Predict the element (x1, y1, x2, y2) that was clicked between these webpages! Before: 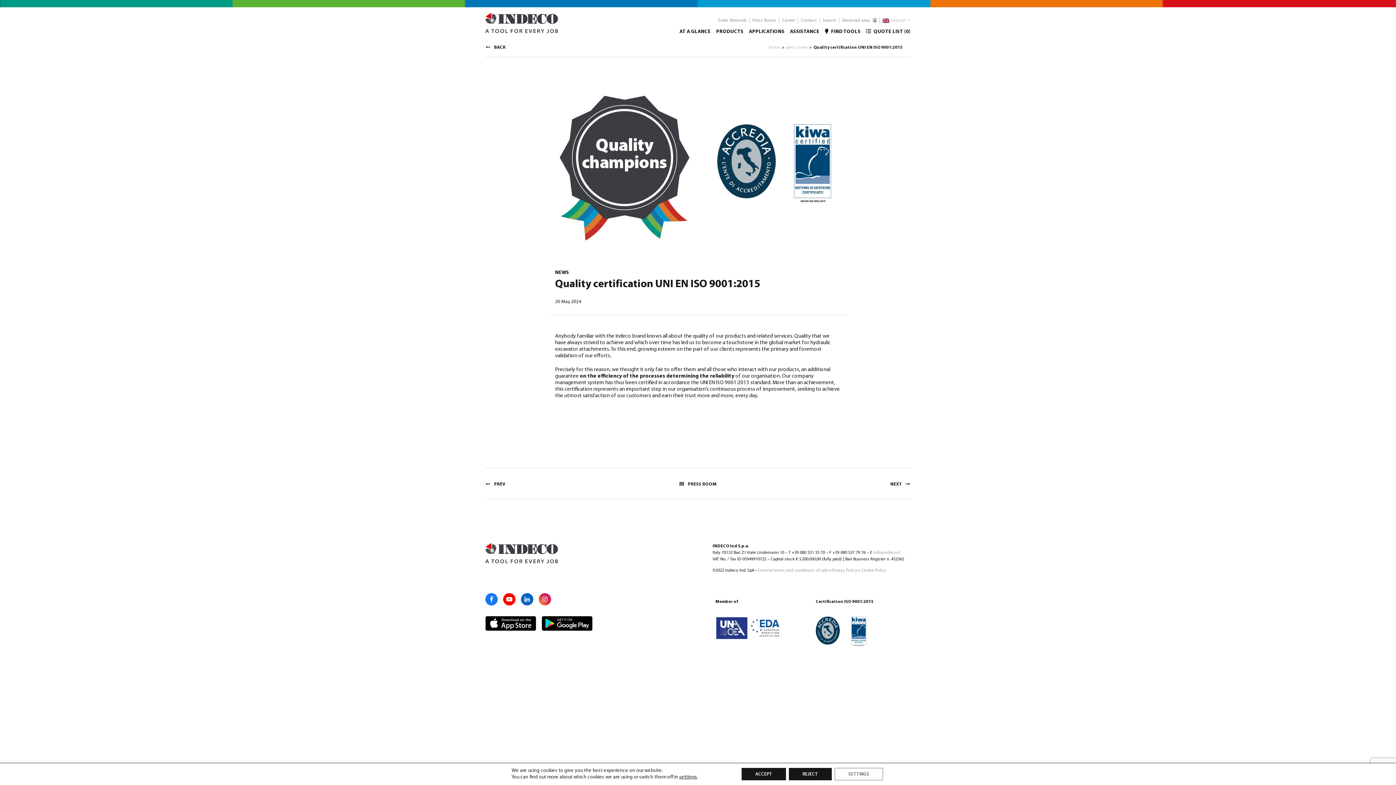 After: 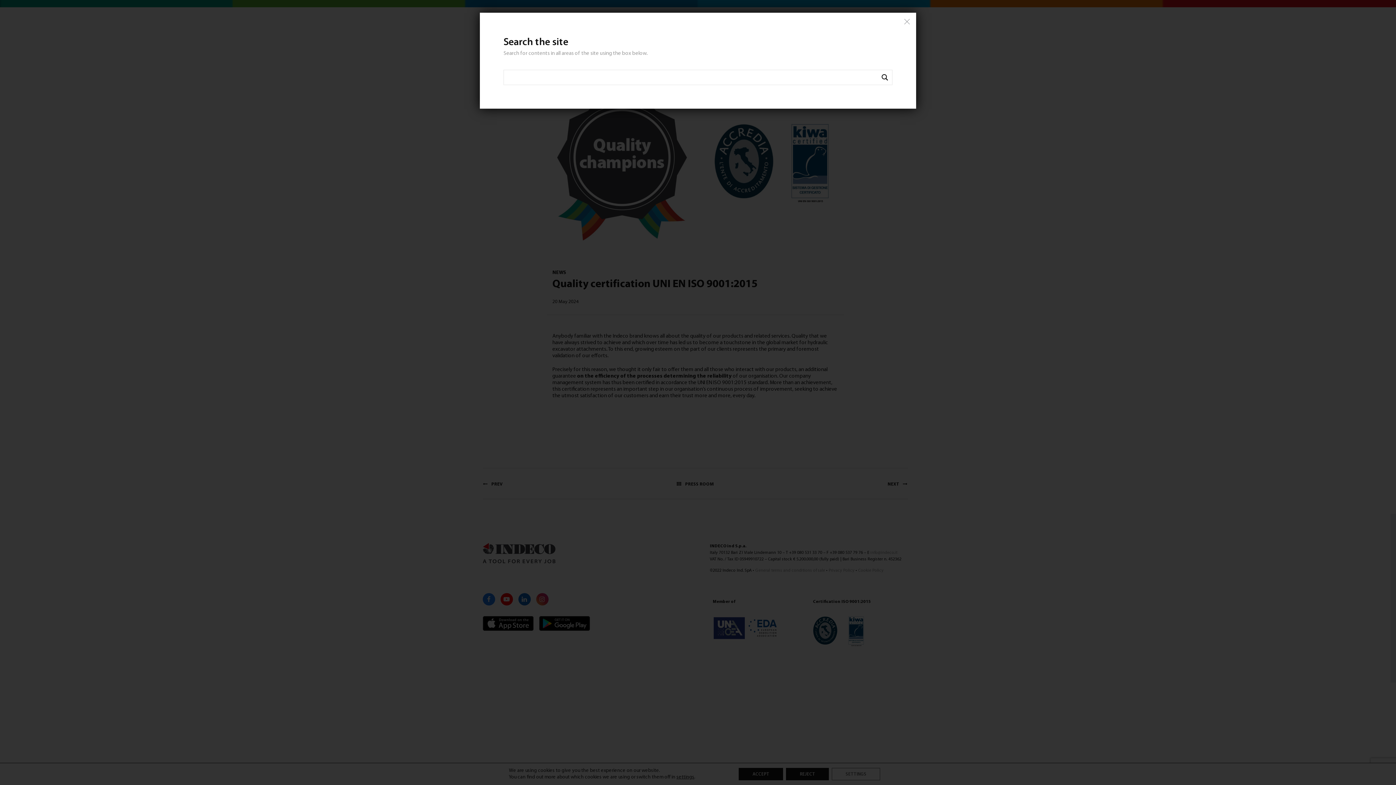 Action: label: Search bbox: (822, 17, 836, 23)